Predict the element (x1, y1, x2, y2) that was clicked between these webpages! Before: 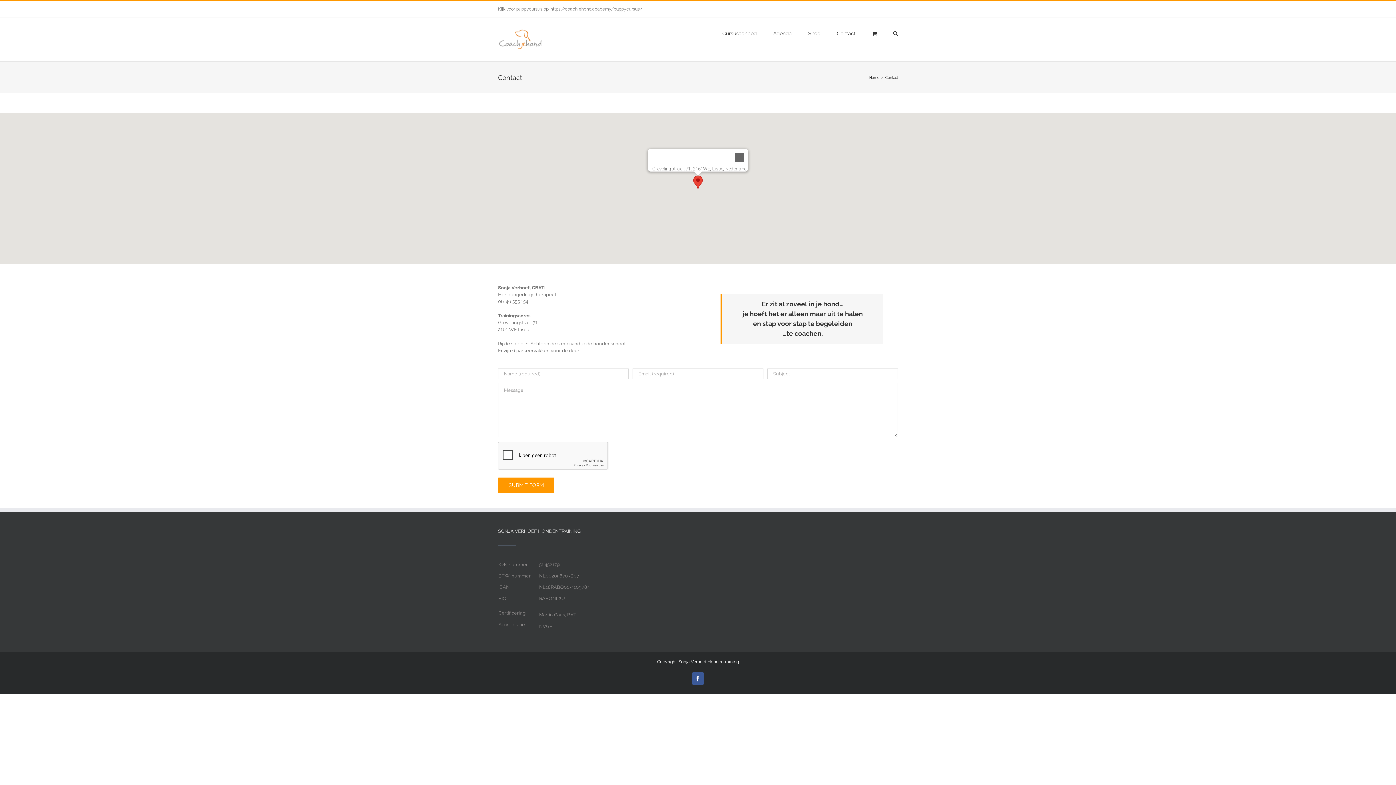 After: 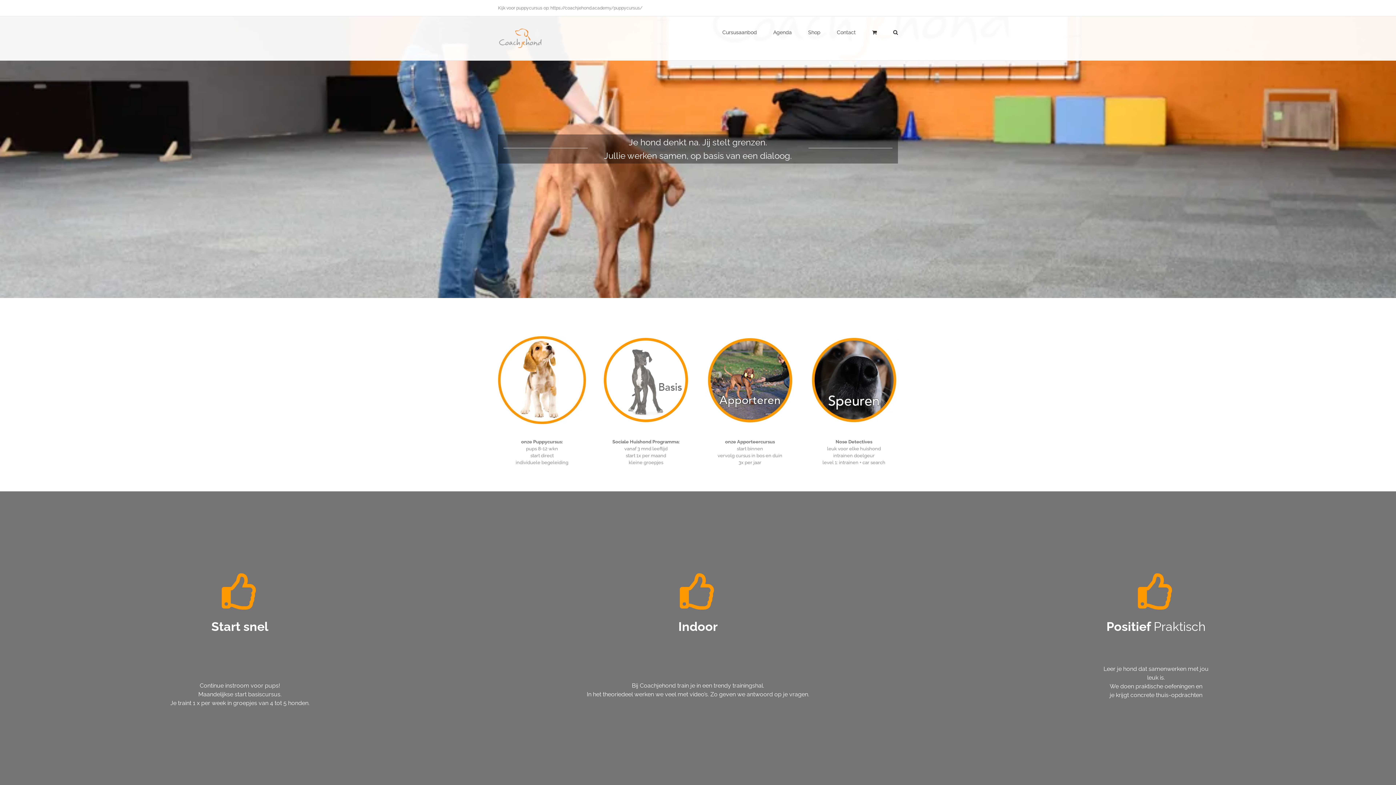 Action: bbox: (498, 28, 543, 50)